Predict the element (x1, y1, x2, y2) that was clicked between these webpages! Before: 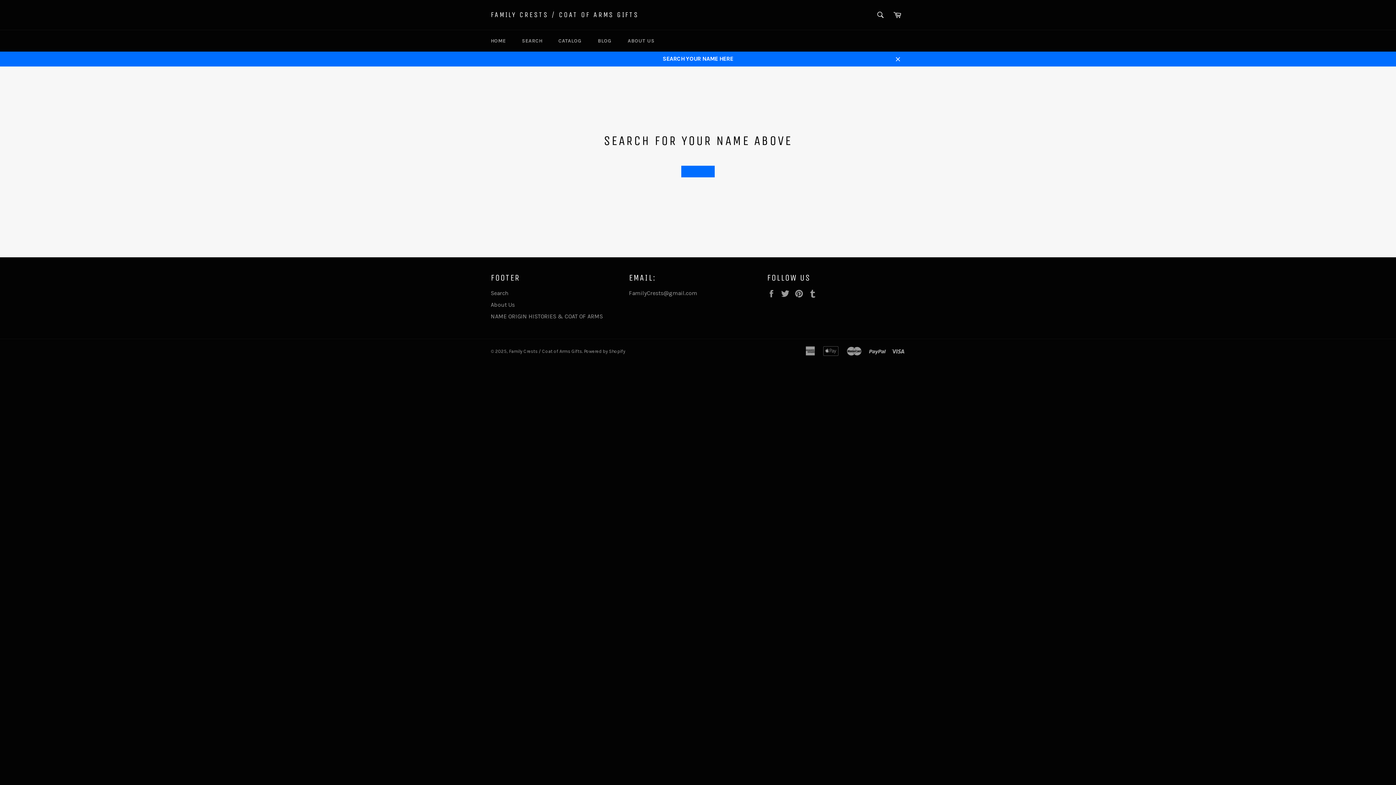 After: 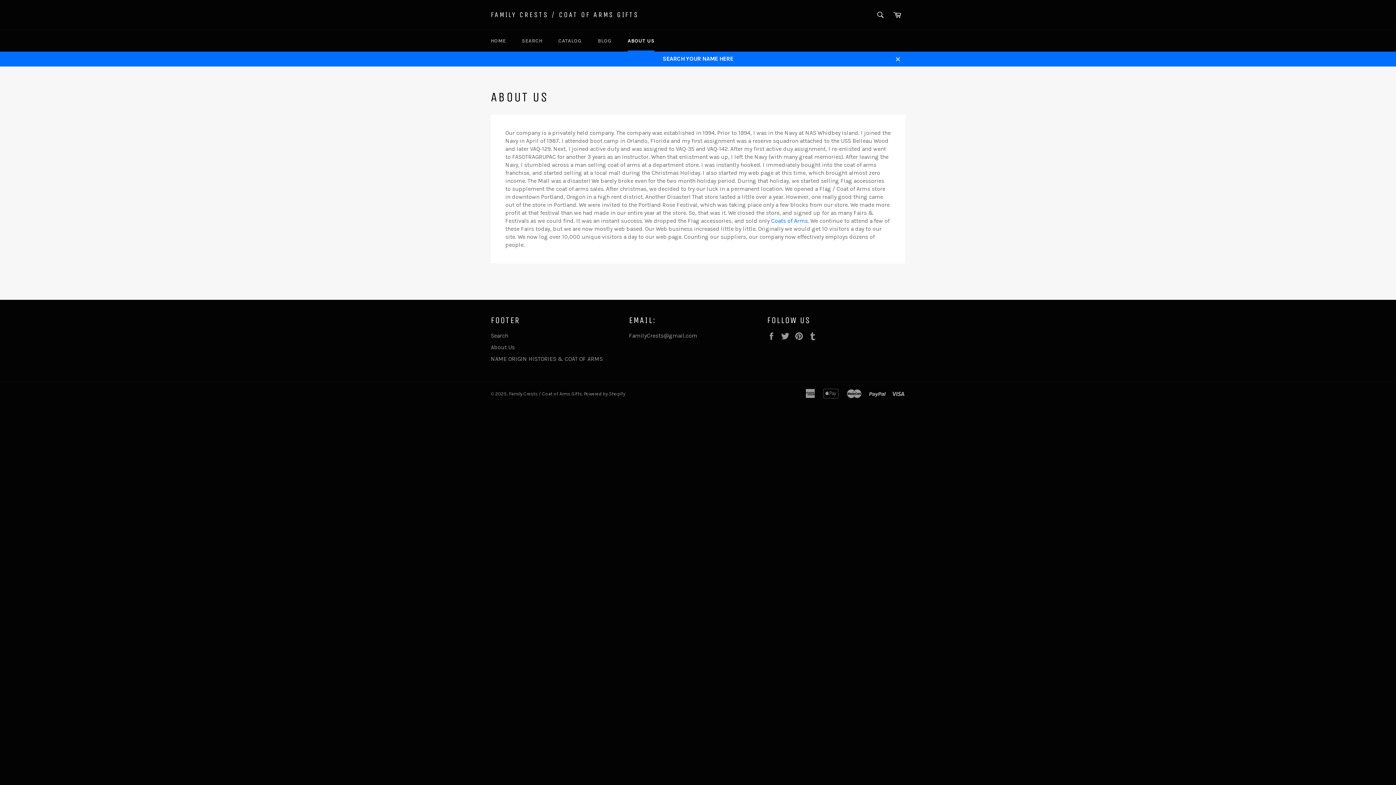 Action: label: ABOUT US bbox: (620, 30, 661, 51)